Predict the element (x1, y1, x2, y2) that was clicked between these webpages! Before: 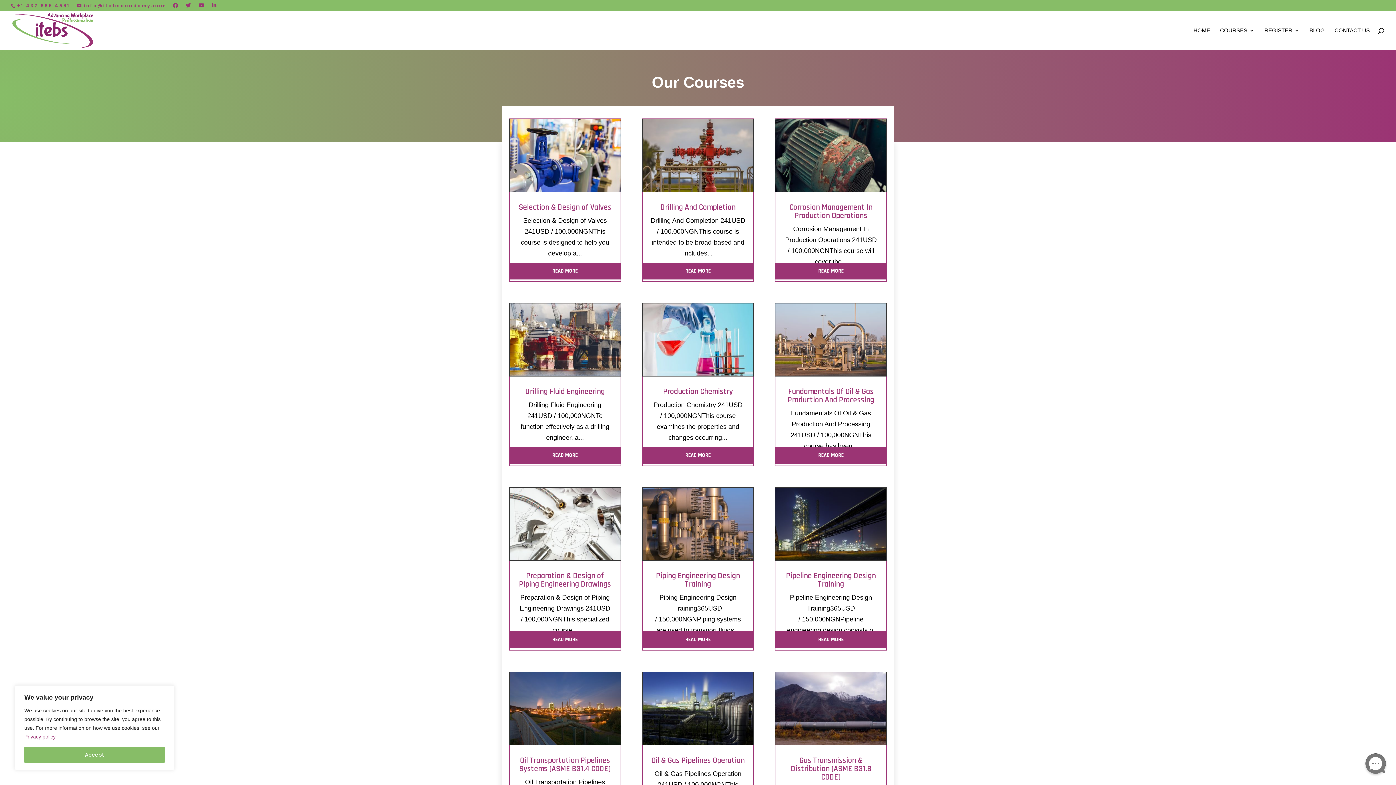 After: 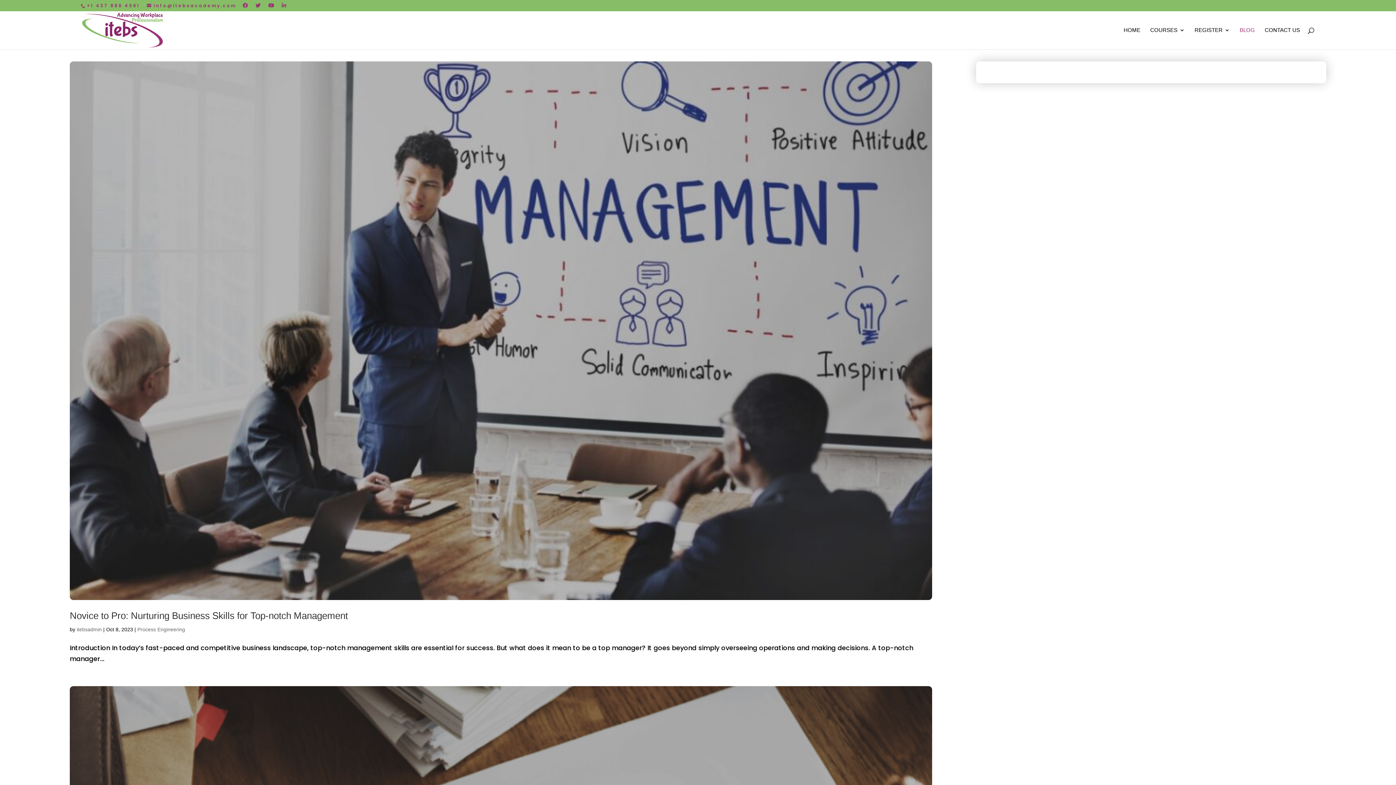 Action: label: BLOG bbox: (1309, 28, 1325, 49)